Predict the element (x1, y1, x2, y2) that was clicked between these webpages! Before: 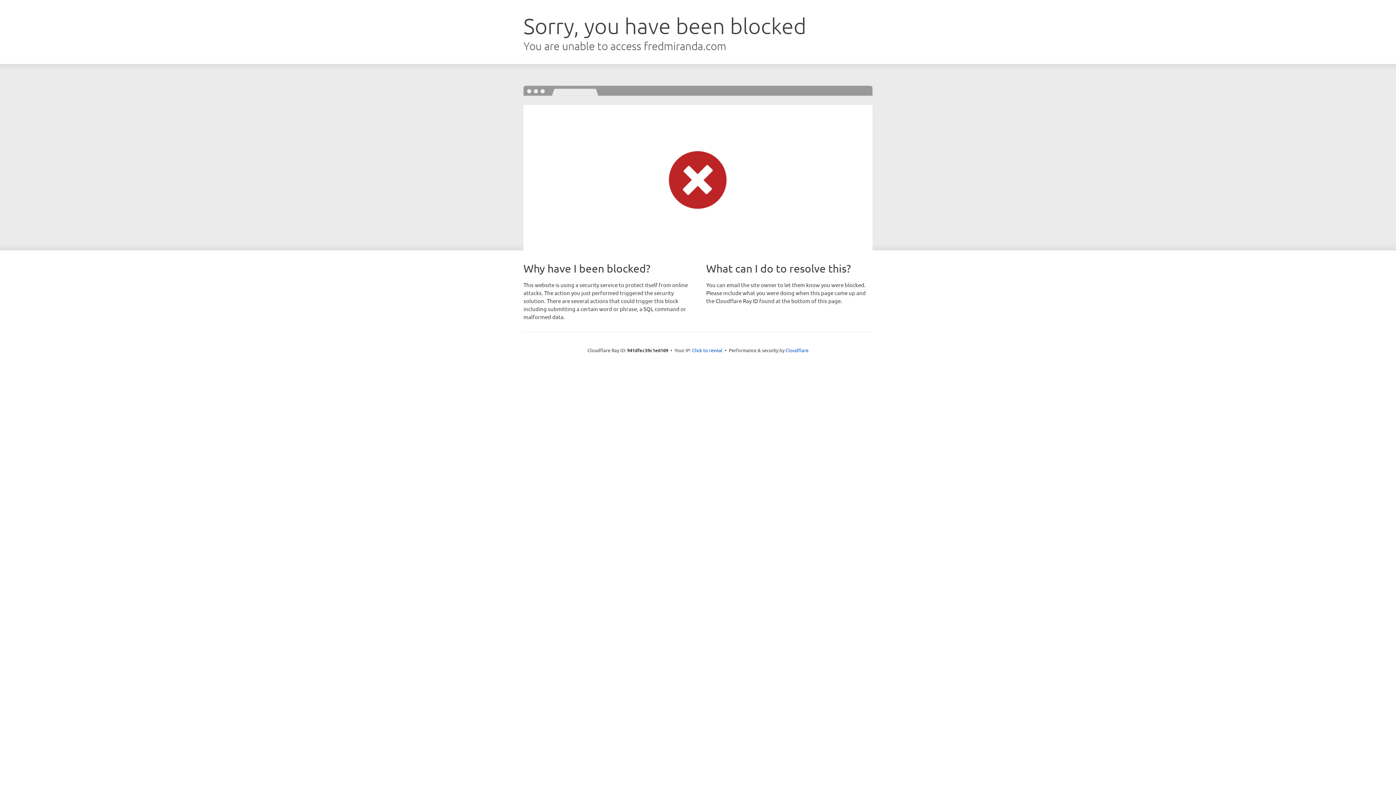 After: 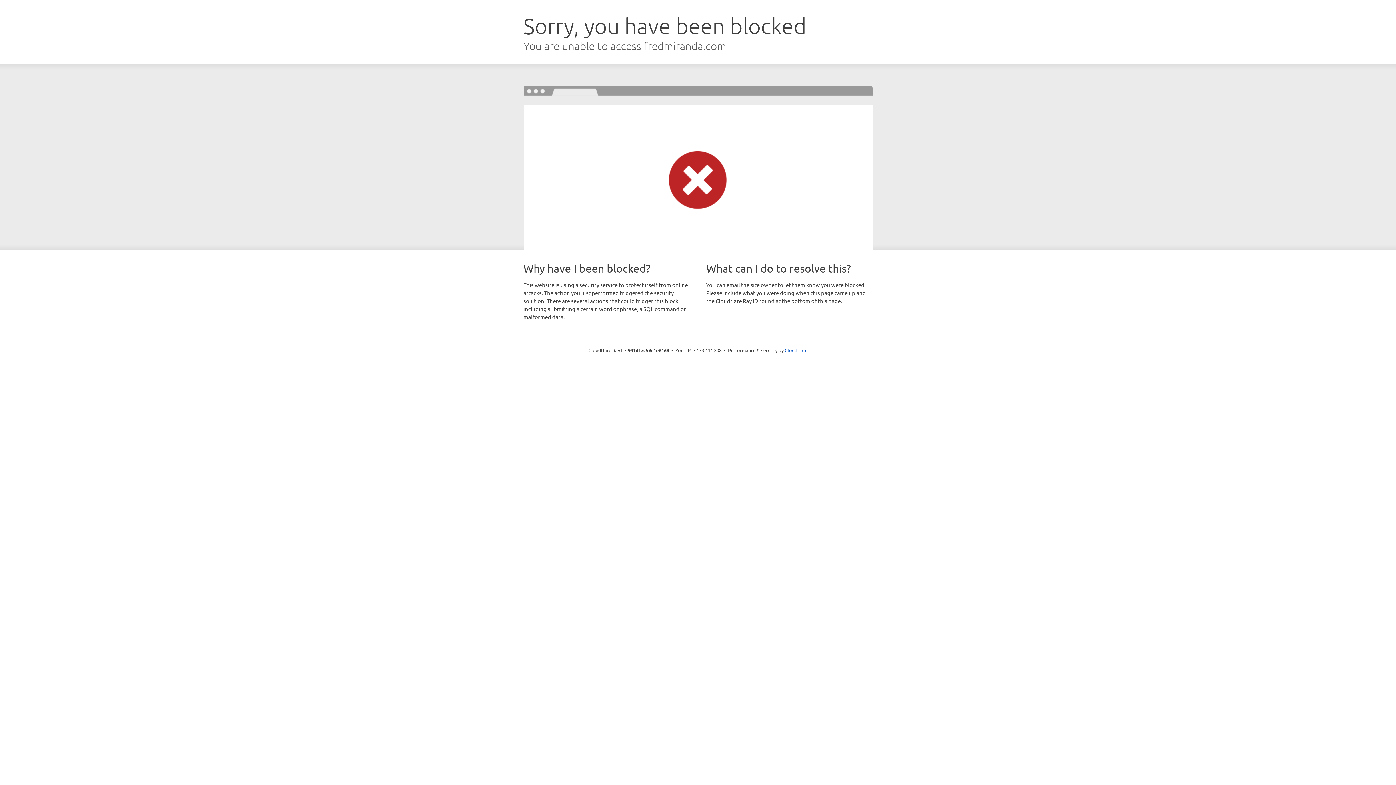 Action: bbox: (692, 346, 722, 353) label: Click to reveal